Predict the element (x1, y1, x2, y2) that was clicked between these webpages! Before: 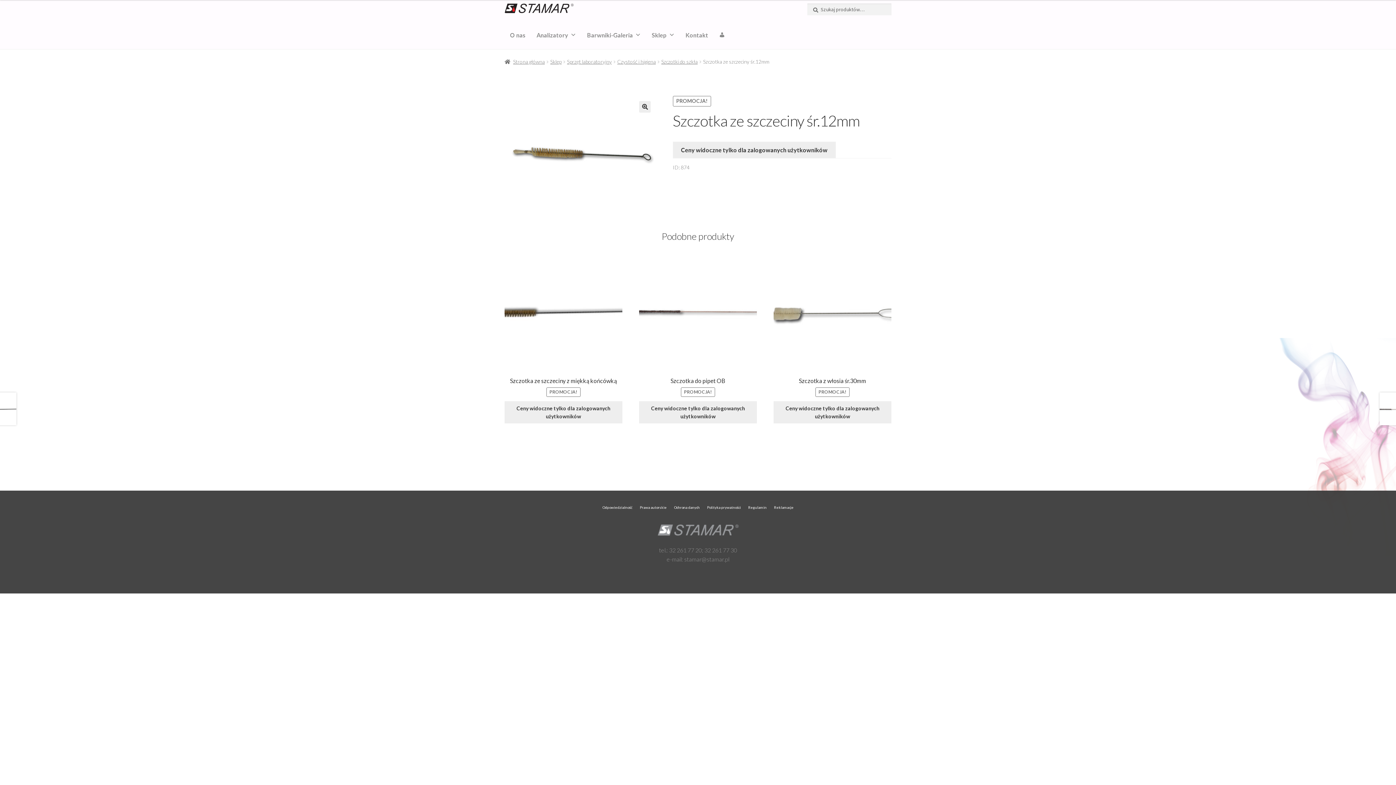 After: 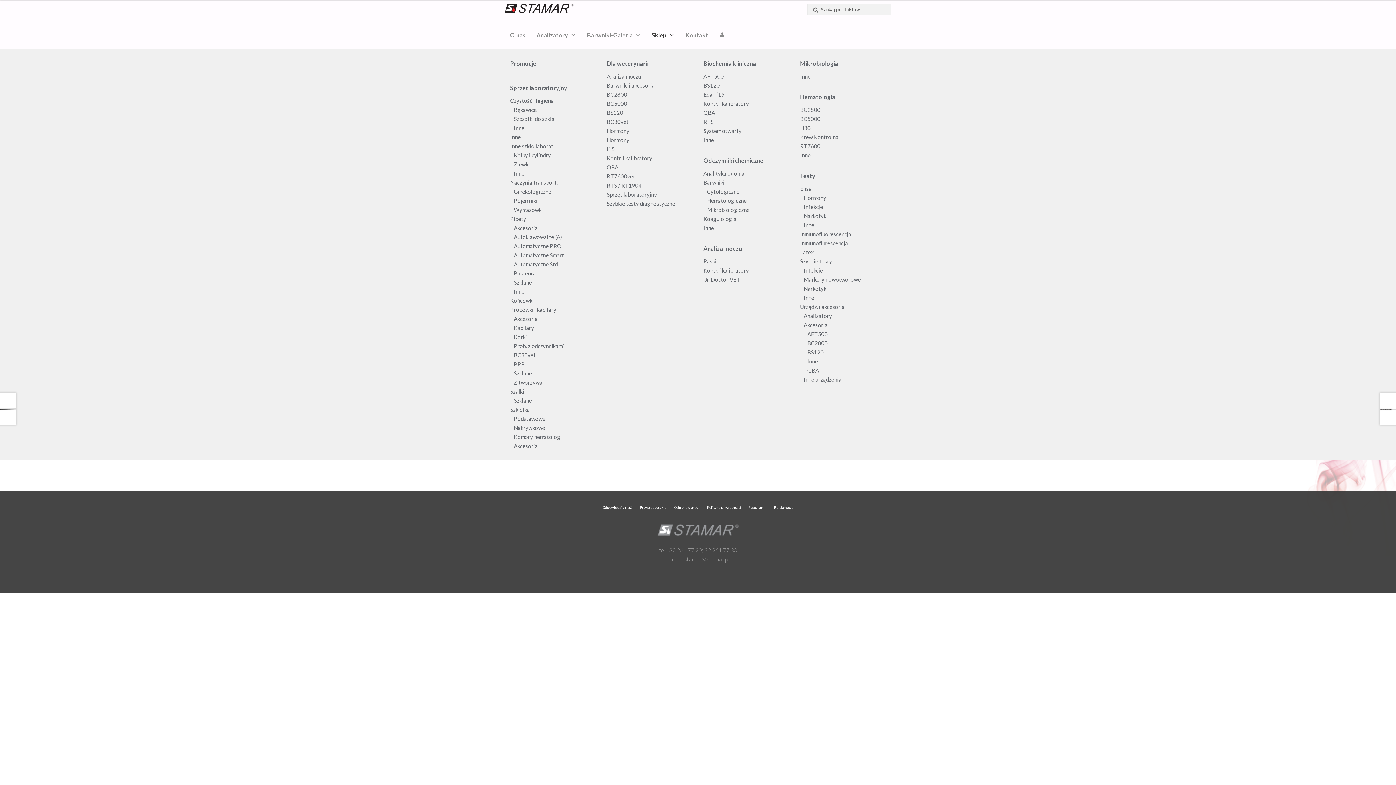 Action: bbox: (646, 21, 680, 49) label: Sklep